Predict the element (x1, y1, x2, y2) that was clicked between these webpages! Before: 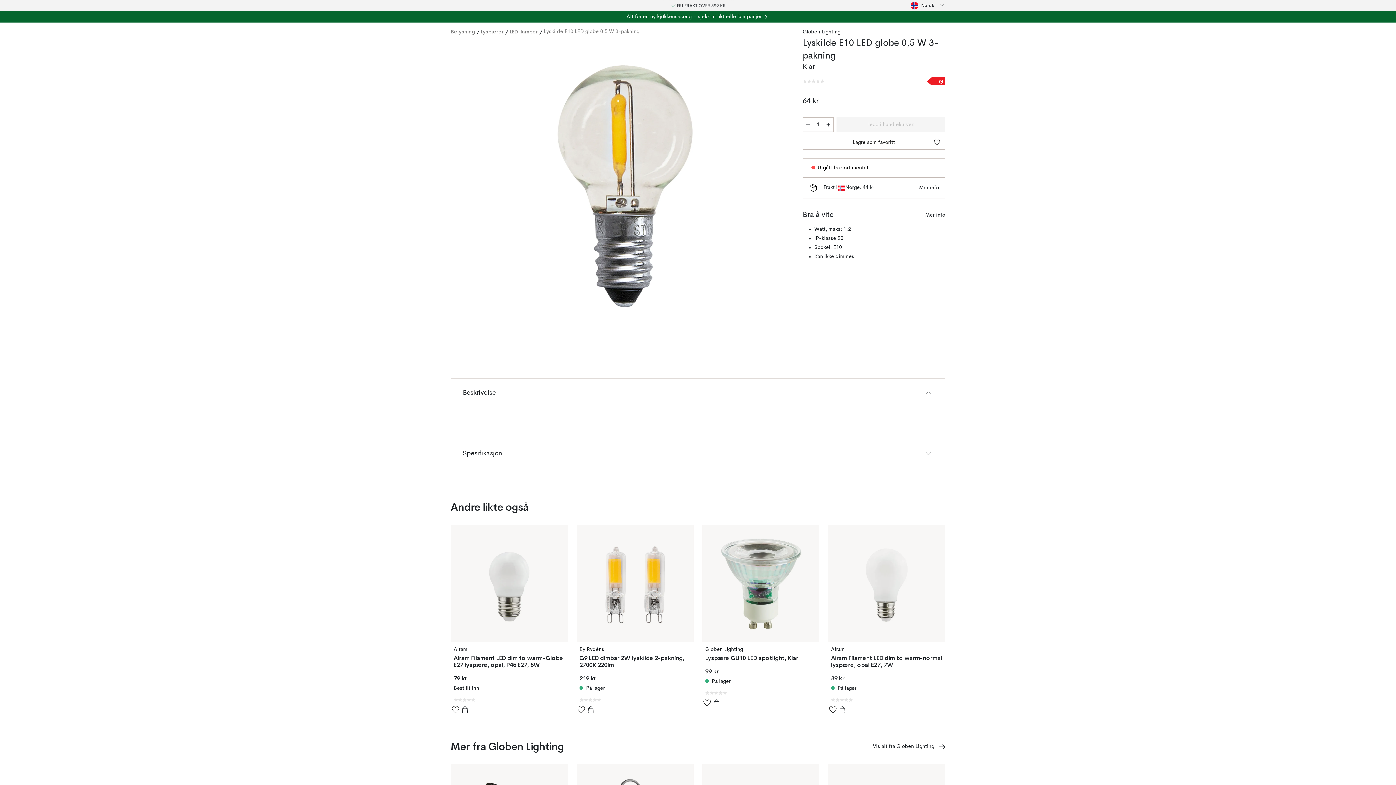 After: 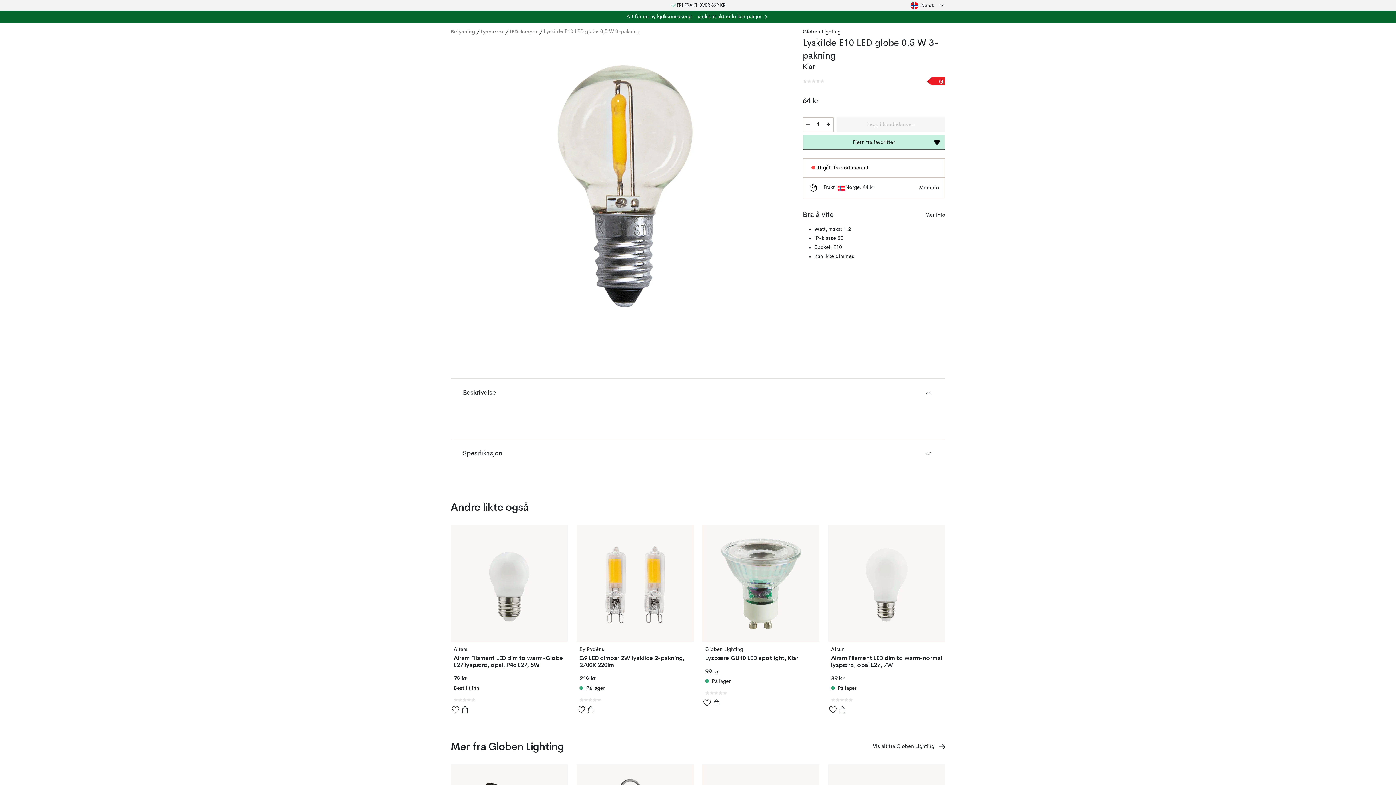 Action: label: Lagre Lyskilde E10 LED globe 0,5 W 3-pakning, Klar
​
​ som favoritt bbox: (802, 134, 945, 149)